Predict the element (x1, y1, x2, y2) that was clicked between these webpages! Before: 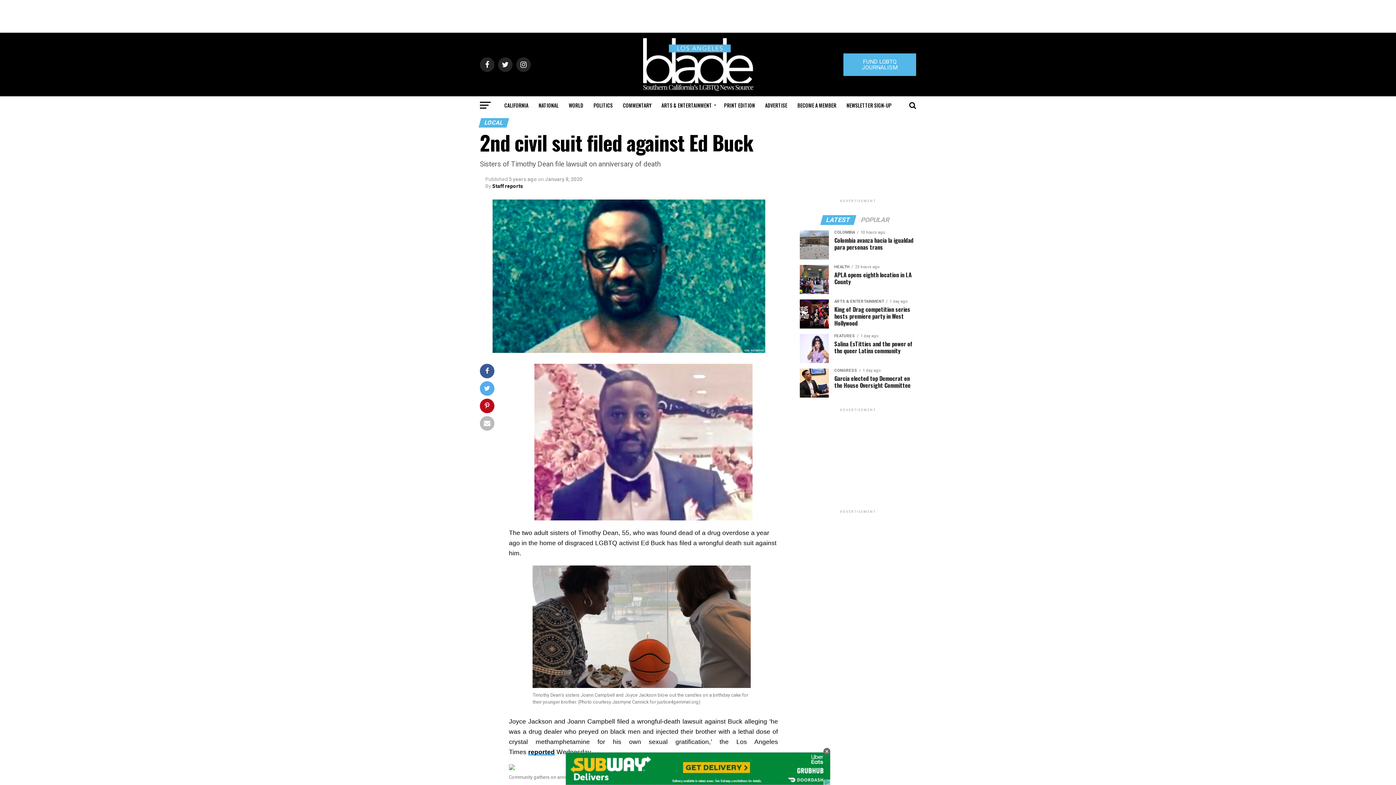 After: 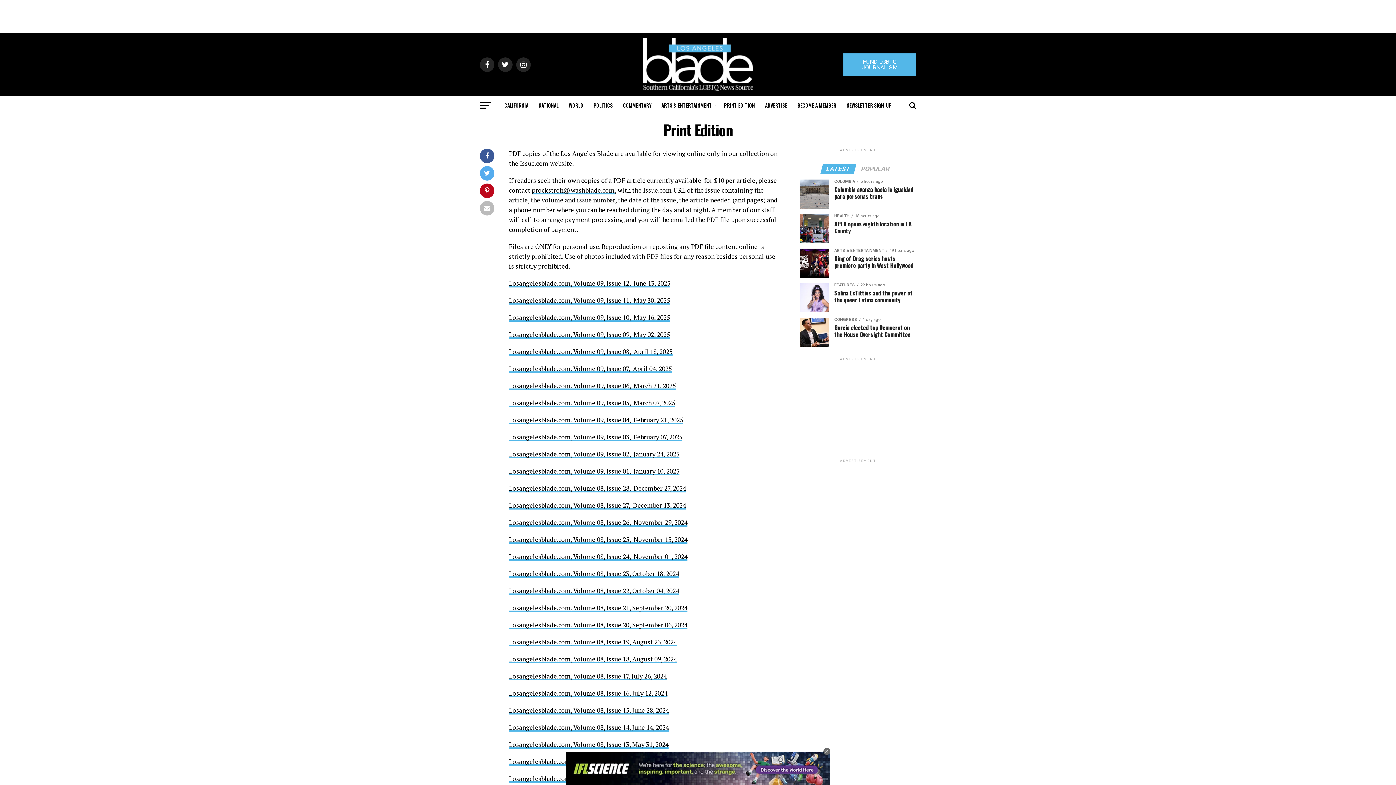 Action: bbox: (719, 96, 759, 114) label: PRINT EDITION